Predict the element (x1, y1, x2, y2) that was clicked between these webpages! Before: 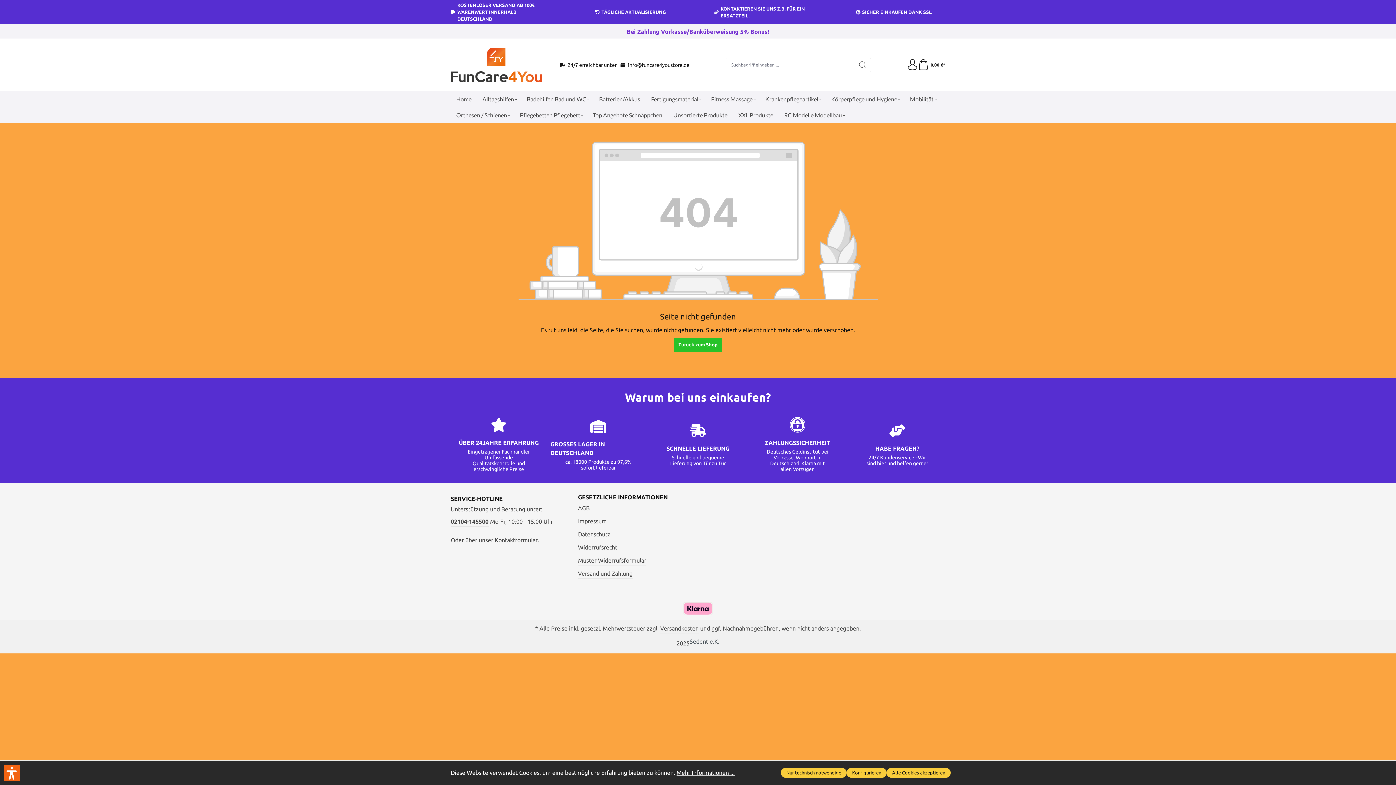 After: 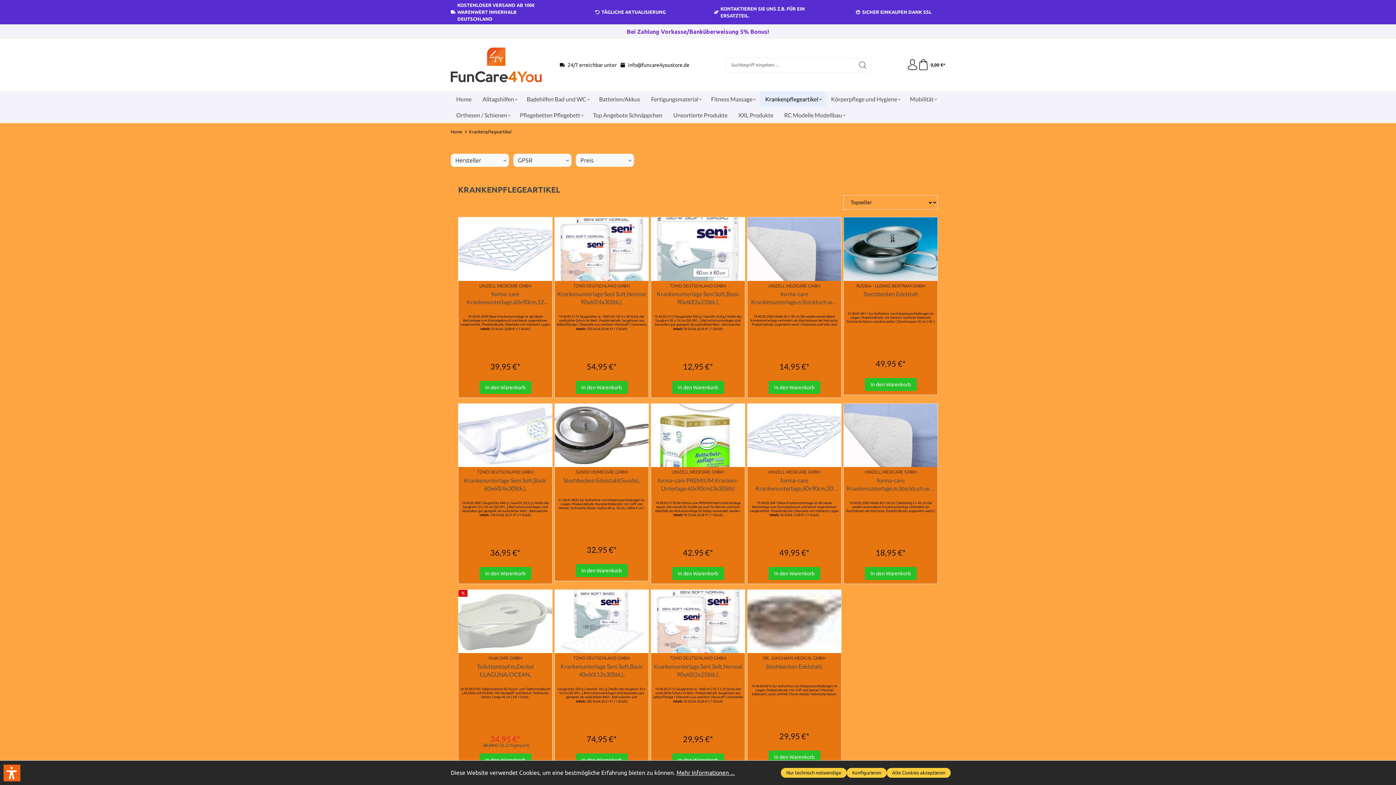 Action: bbox: (760, 91, 825, 107) label: Krankenpflegeartikel